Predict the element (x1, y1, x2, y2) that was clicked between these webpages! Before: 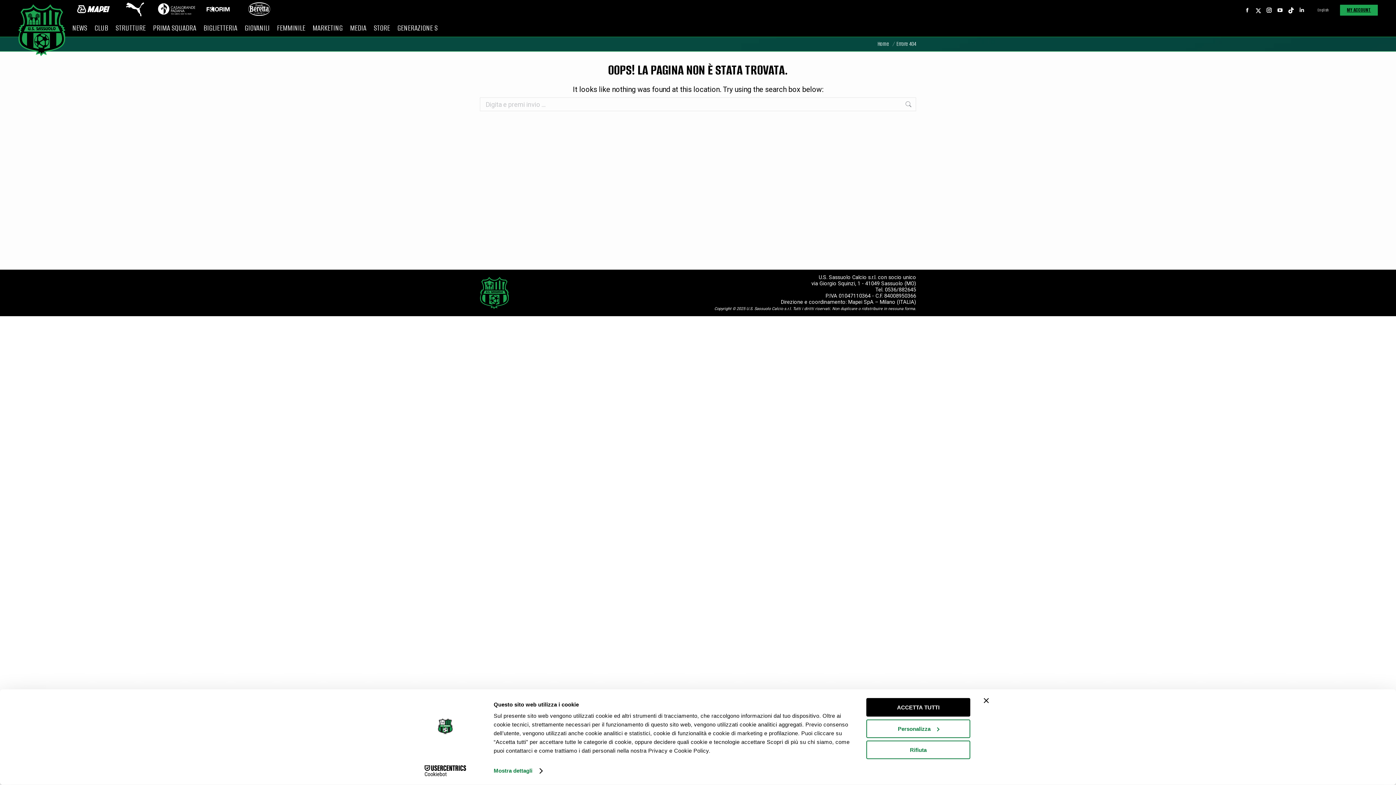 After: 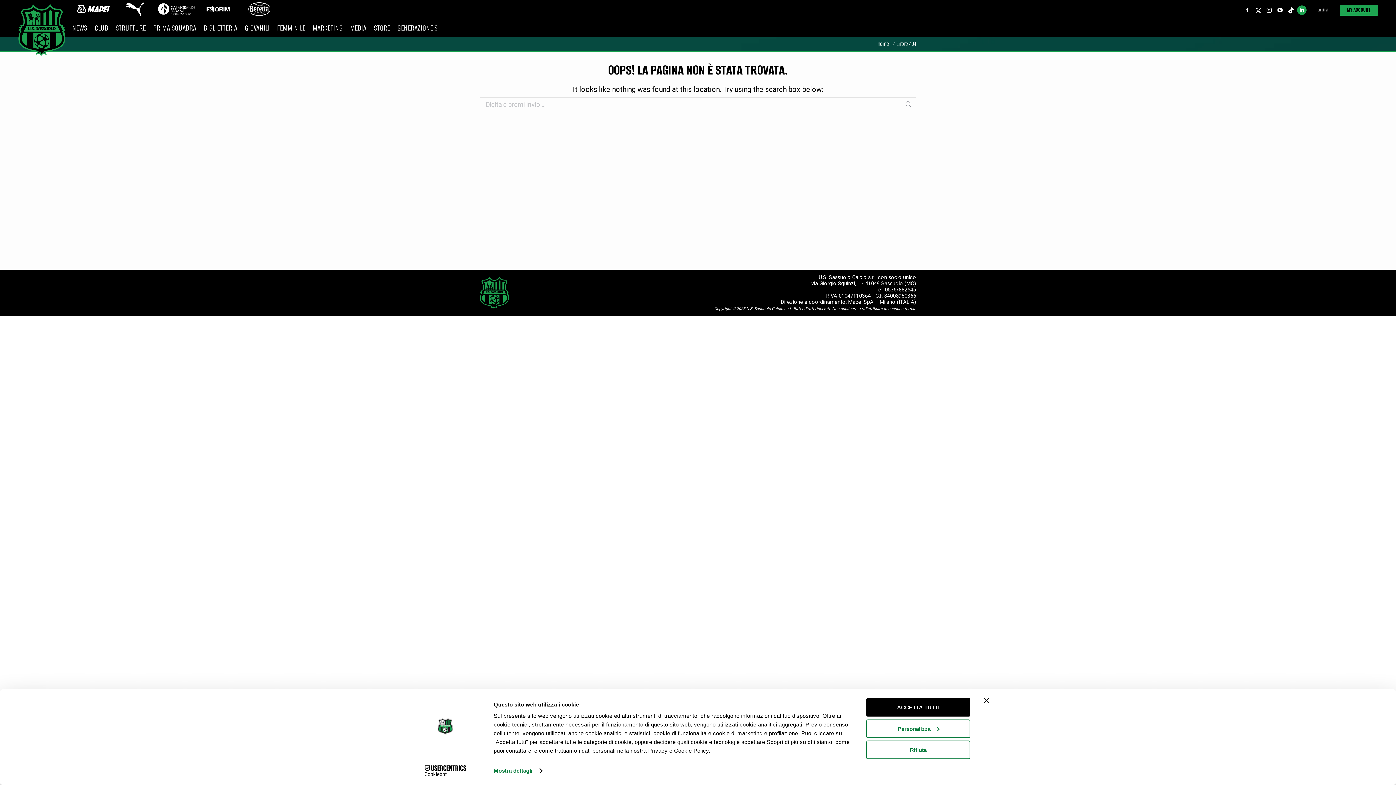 Action: bbox: (1297, 5, 1306, 14) label: Linkedin page opens in new window